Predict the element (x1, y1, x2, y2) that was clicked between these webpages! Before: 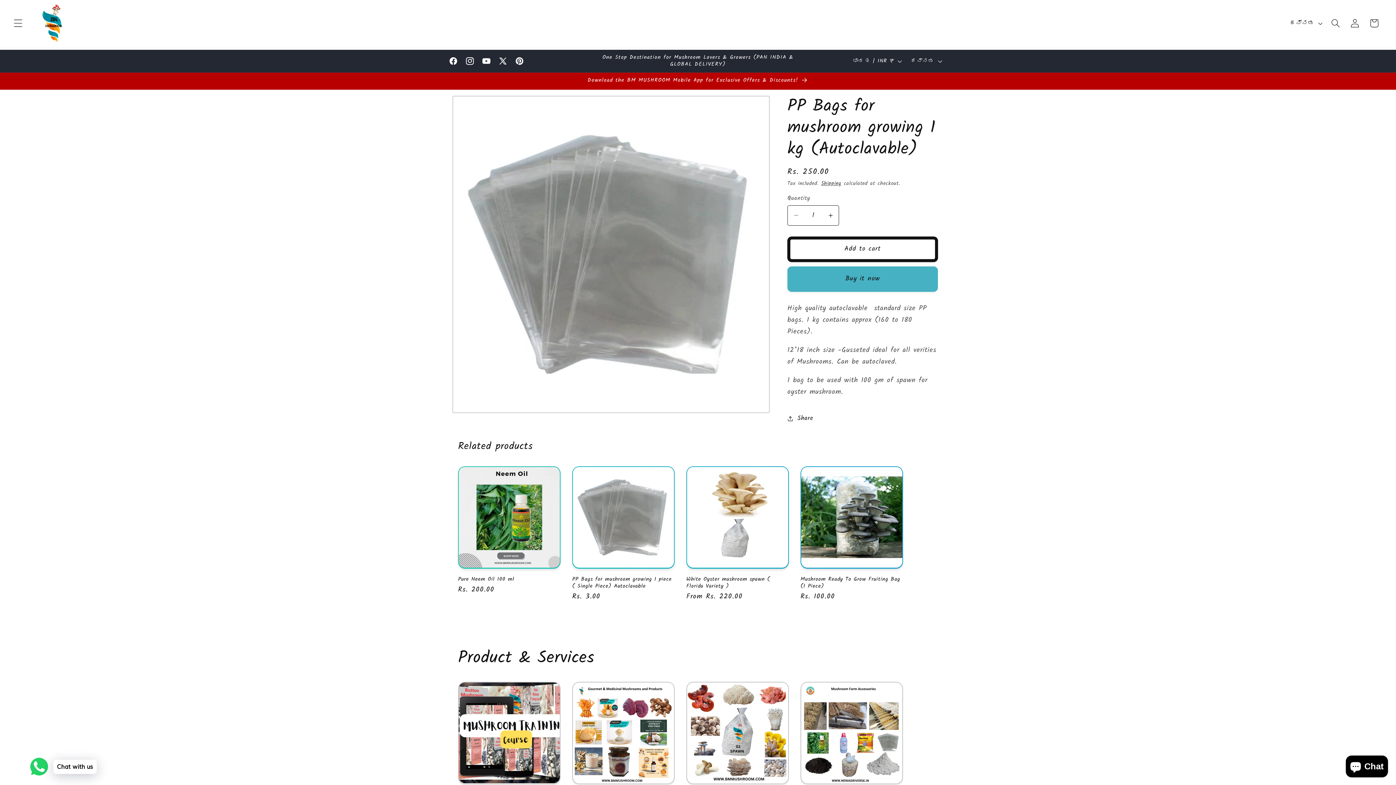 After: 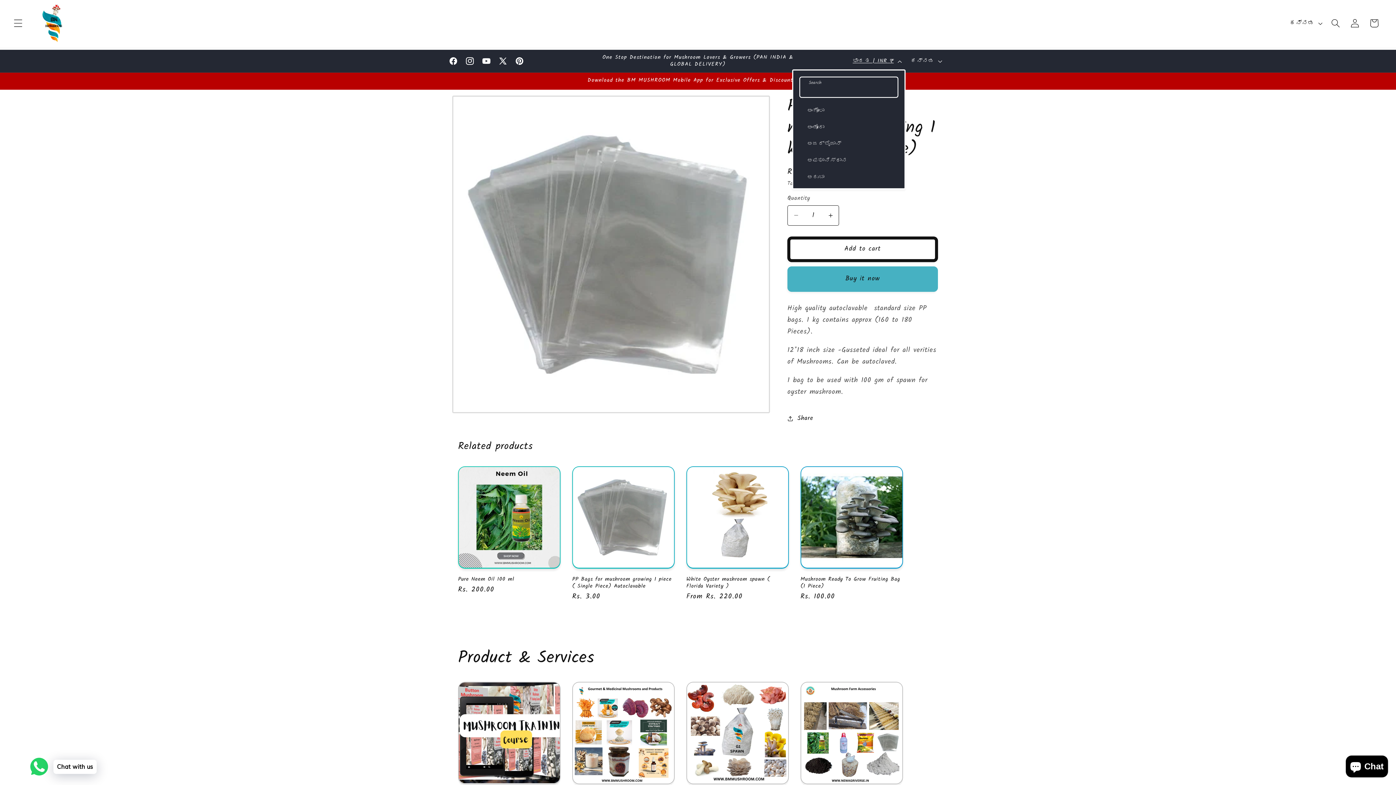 Action: label: ಭಾರತ | INR ₹ bbox: (847, 52, 905, 69)